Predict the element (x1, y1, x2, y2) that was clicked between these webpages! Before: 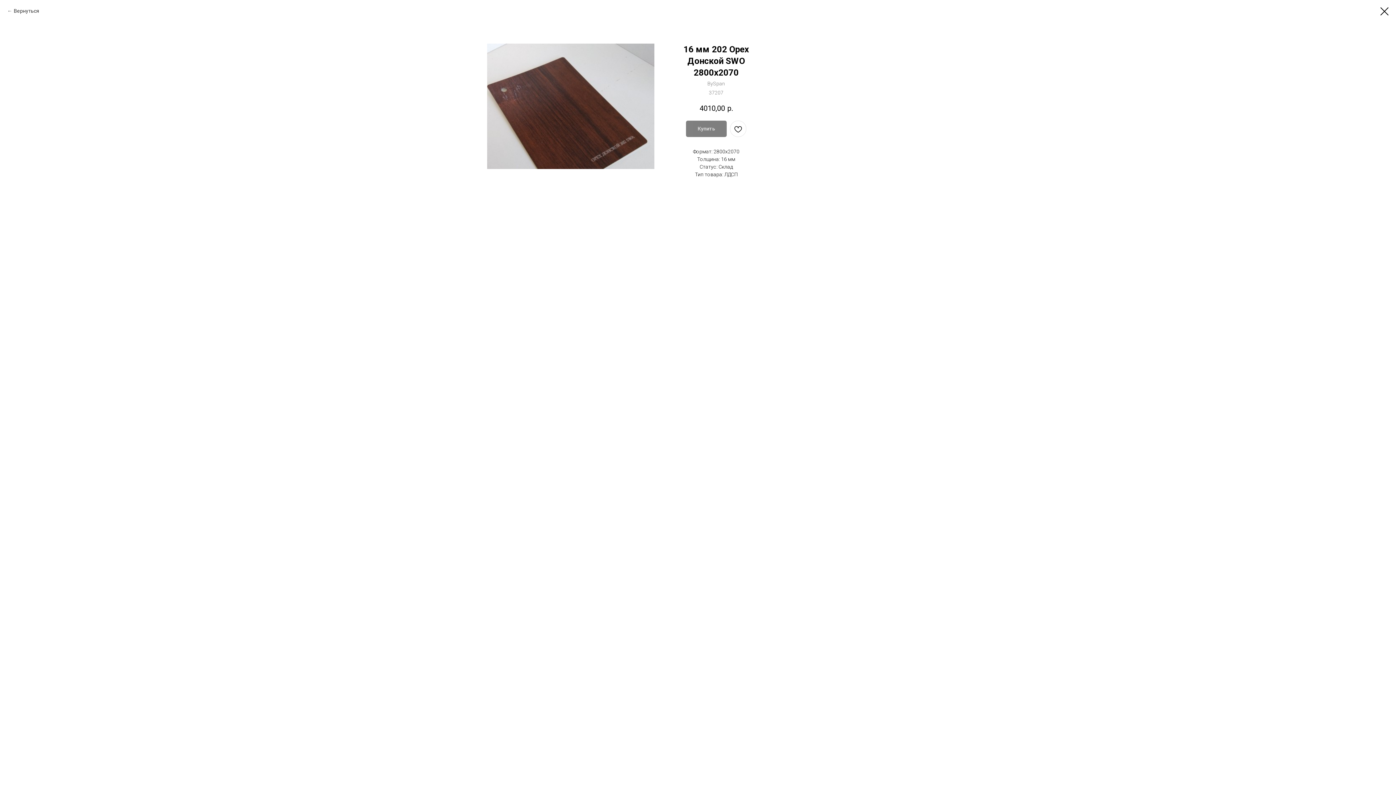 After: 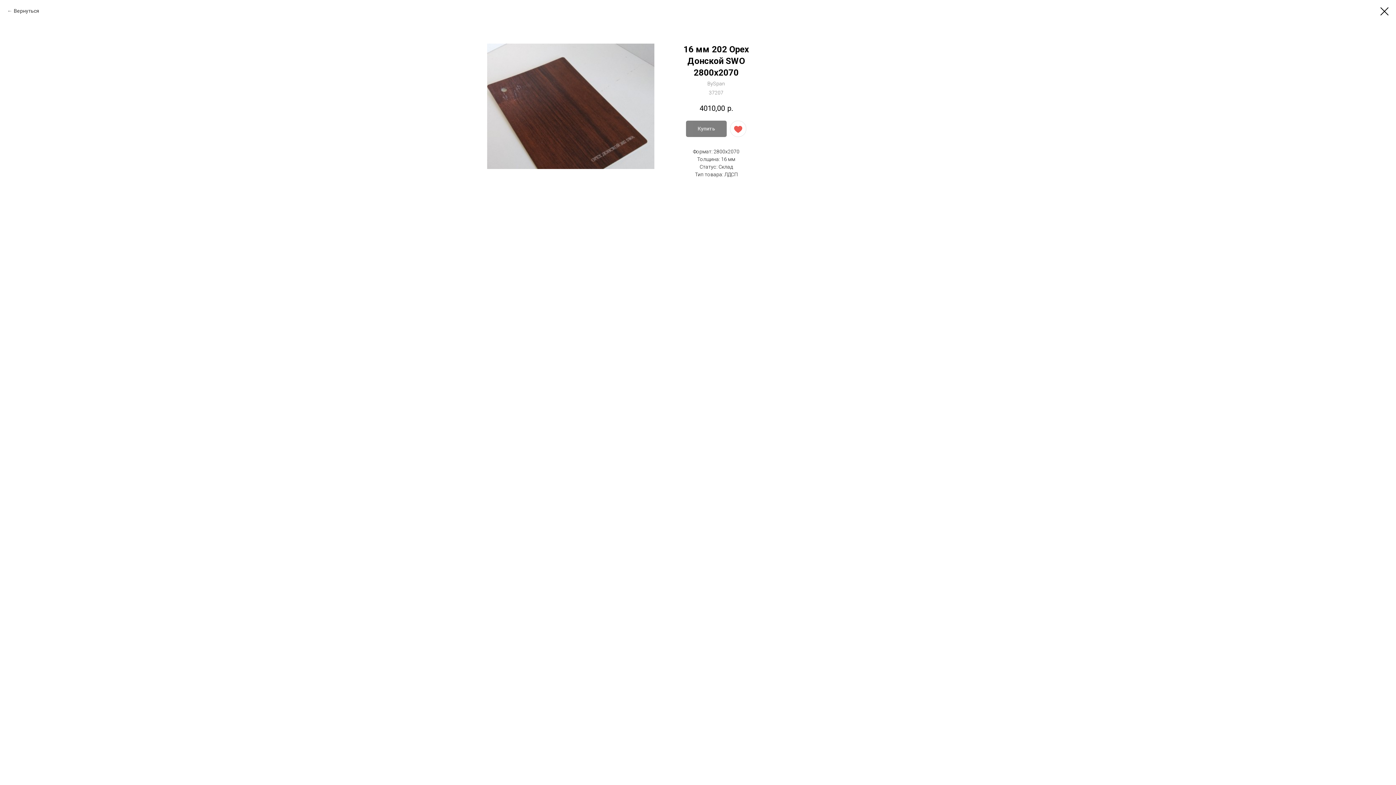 Action: bbox: (730, 120, 746, 137)